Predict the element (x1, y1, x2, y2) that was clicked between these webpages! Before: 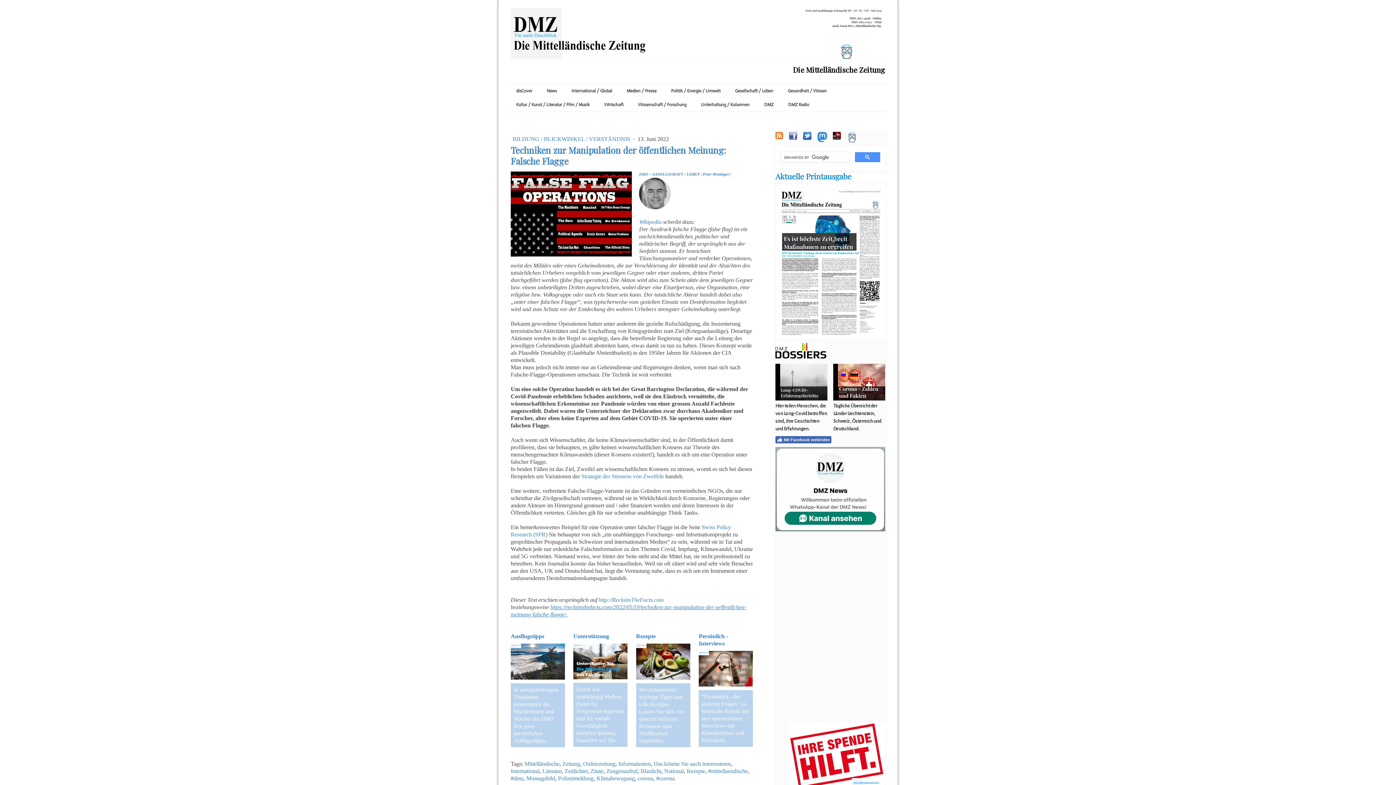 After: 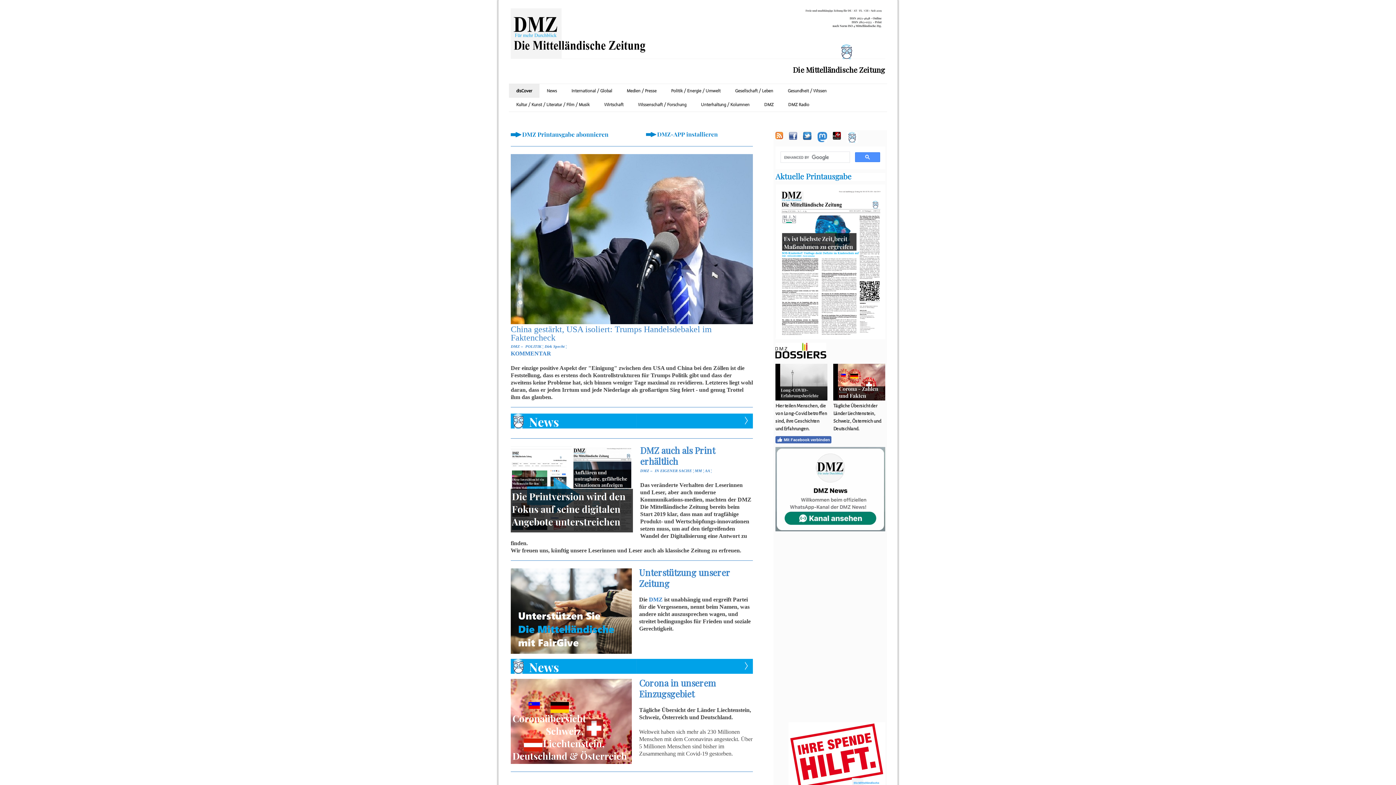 Action: bbox: (509, 83, 539, 97) label: disCover